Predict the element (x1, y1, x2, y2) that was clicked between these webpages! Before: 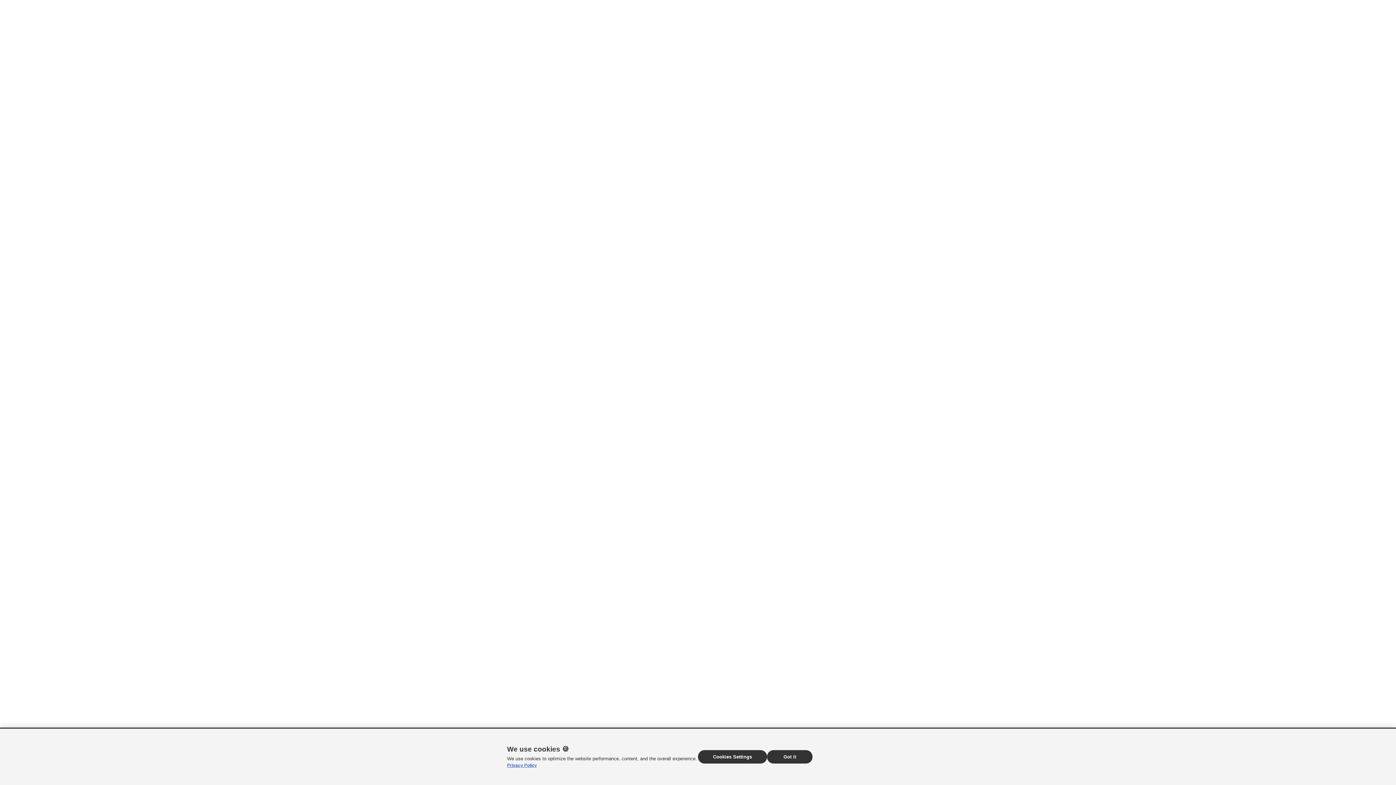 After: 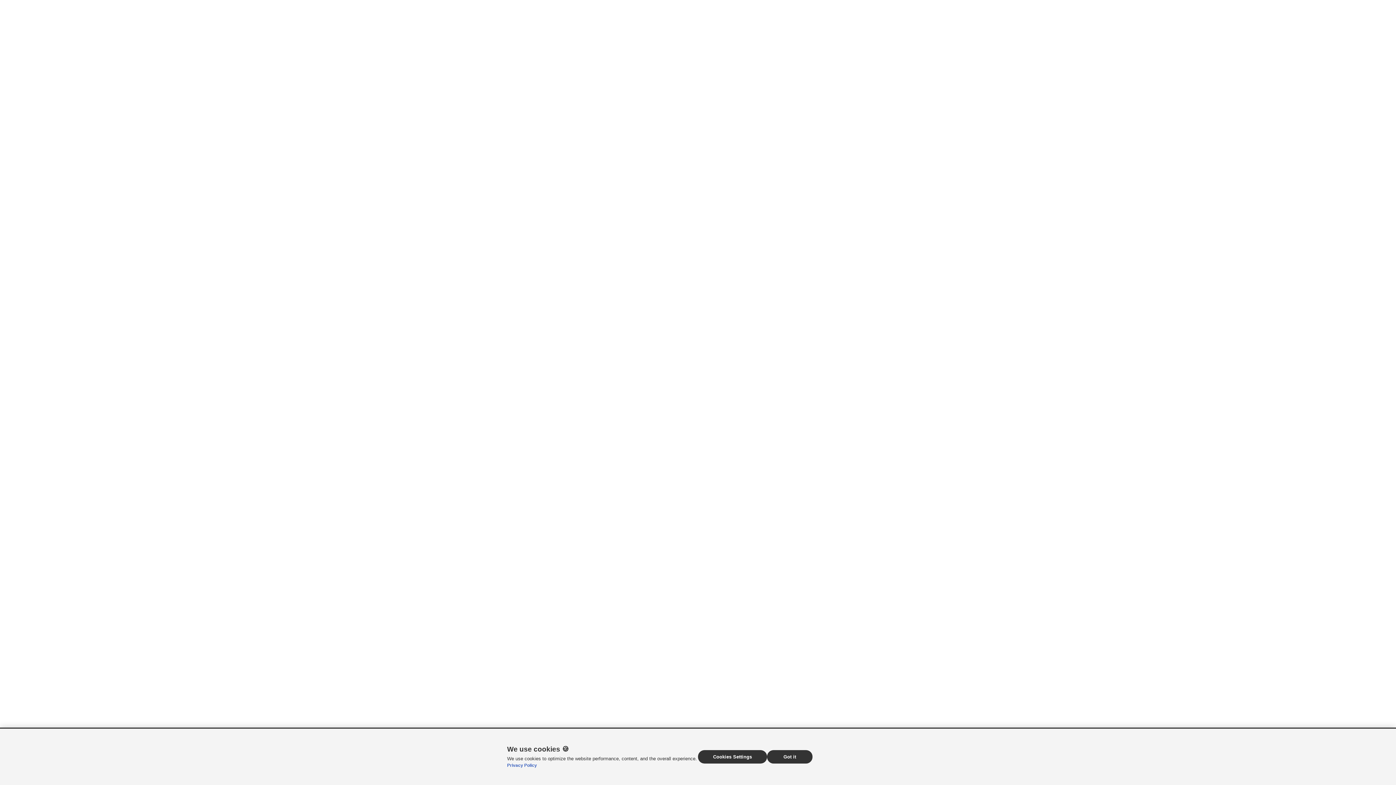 Action: label: Privacy Policy bbox: (507, 763, 537, 768)